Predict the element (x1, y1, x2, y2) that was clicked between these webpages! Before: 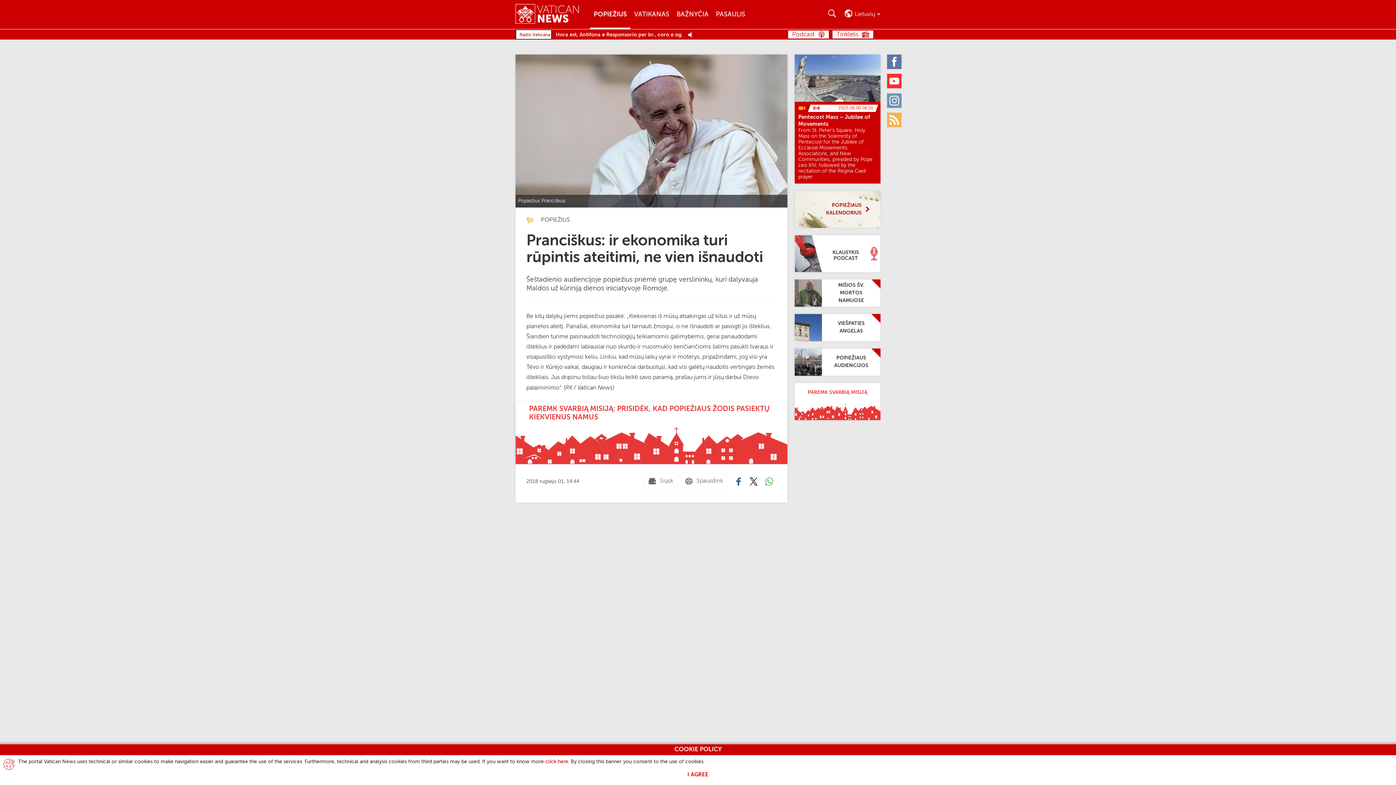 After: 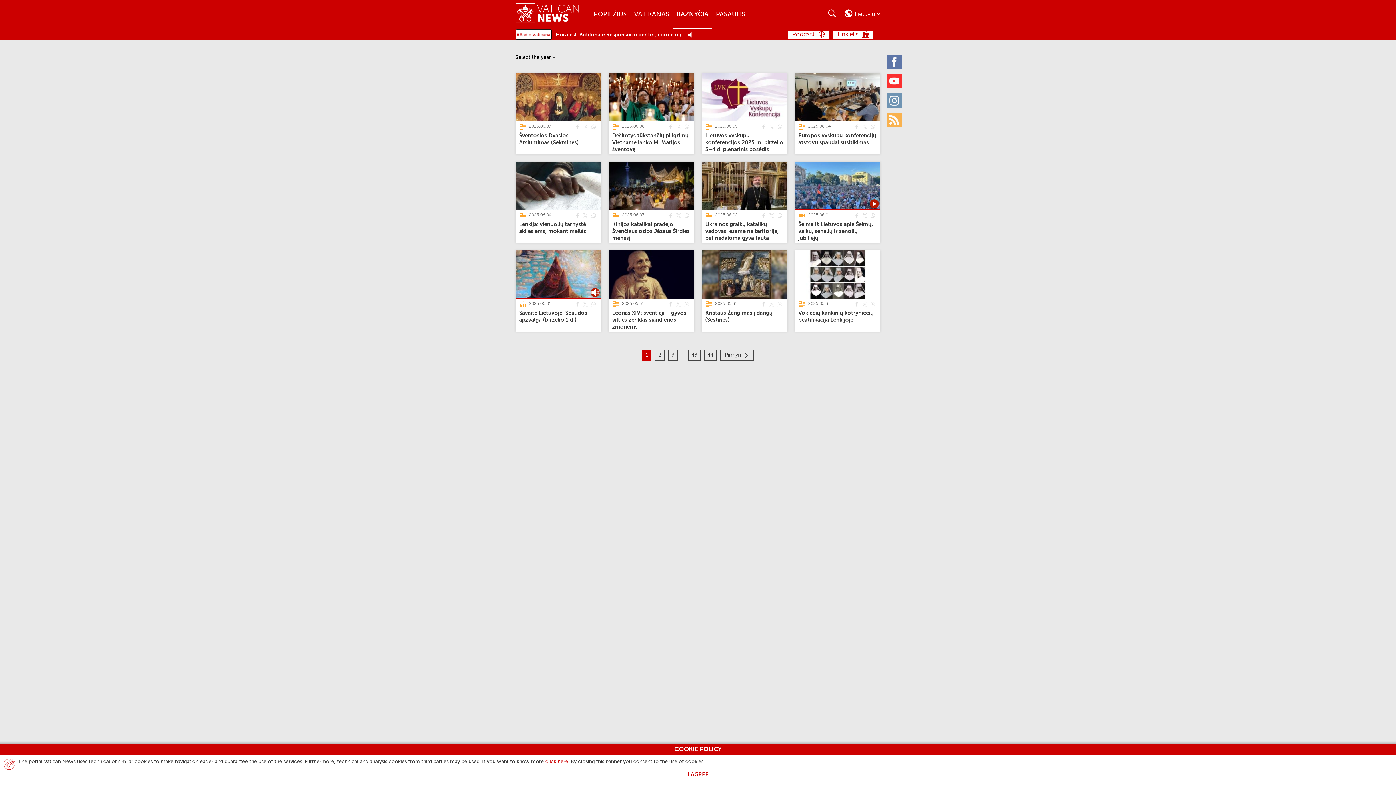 Action: bbox: (673, 0, 712, 29) label: Bažnyčia